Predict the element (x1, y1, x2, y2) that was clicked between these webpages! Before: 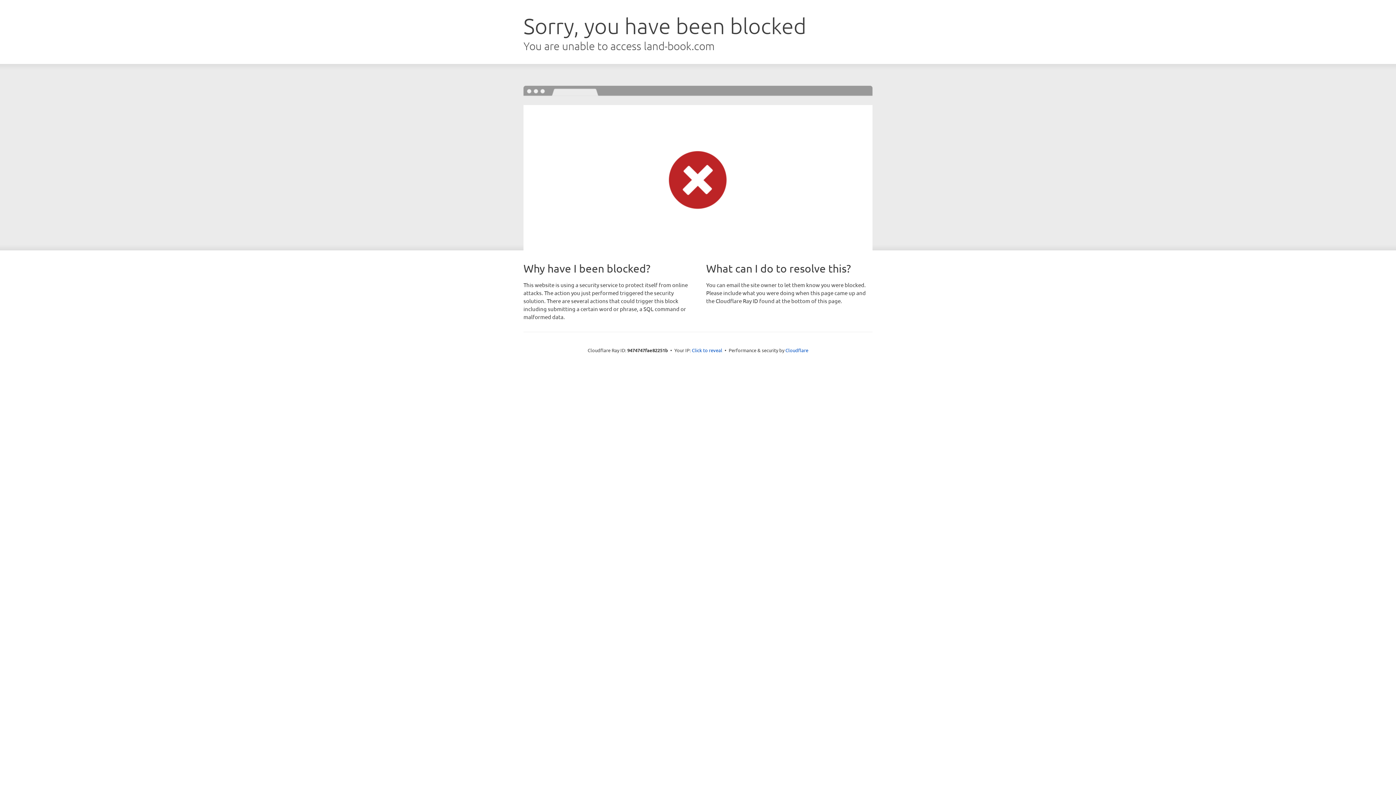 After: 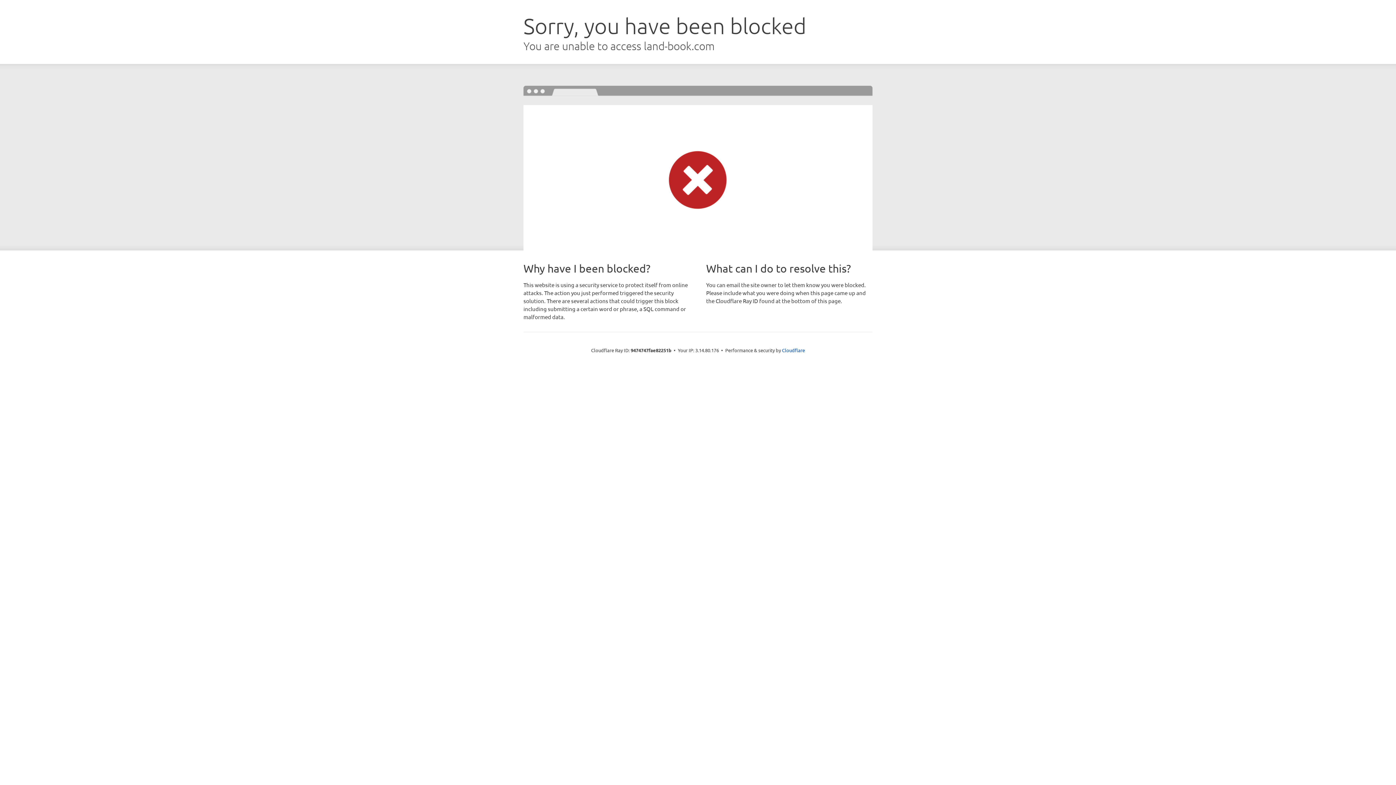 Action: label: Click to reveal bbox: (692, 346, 722, 353)